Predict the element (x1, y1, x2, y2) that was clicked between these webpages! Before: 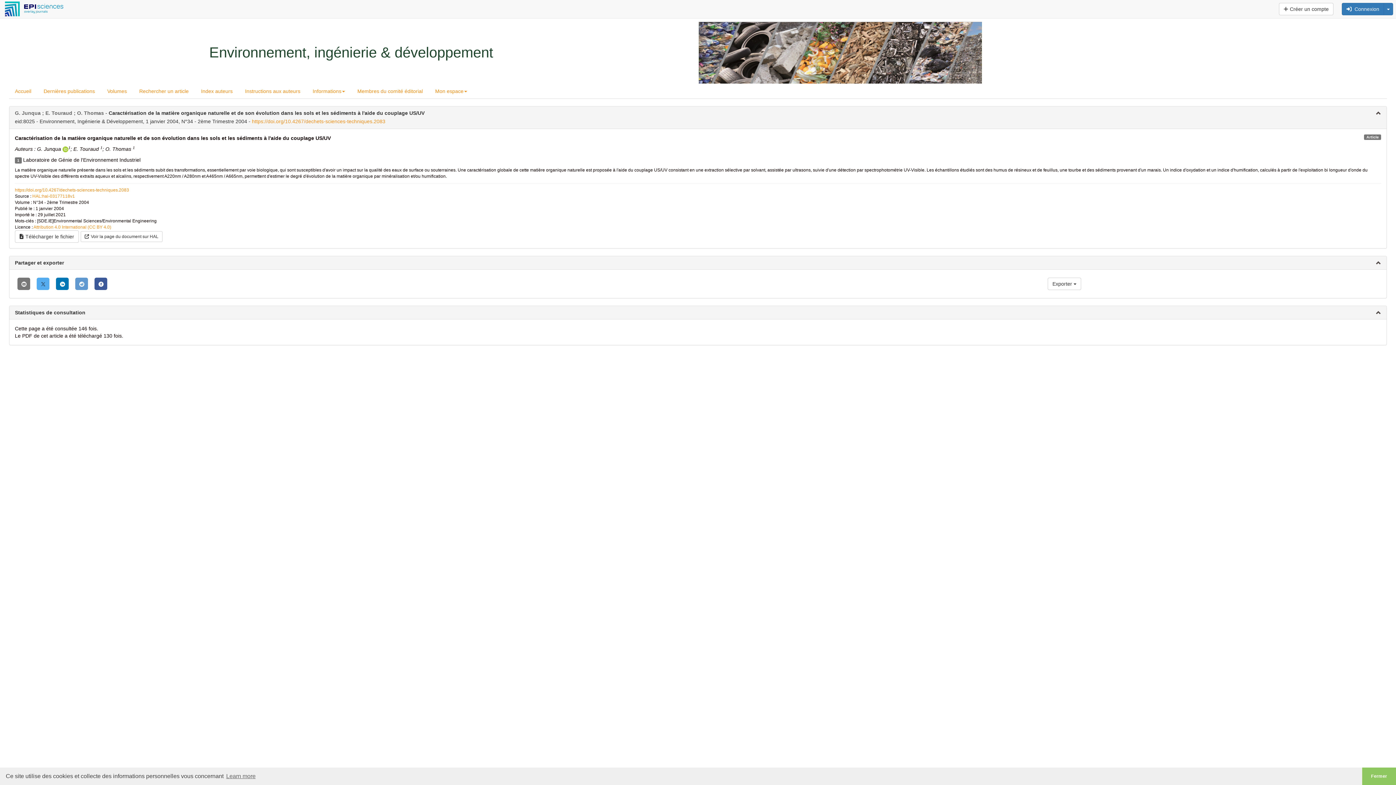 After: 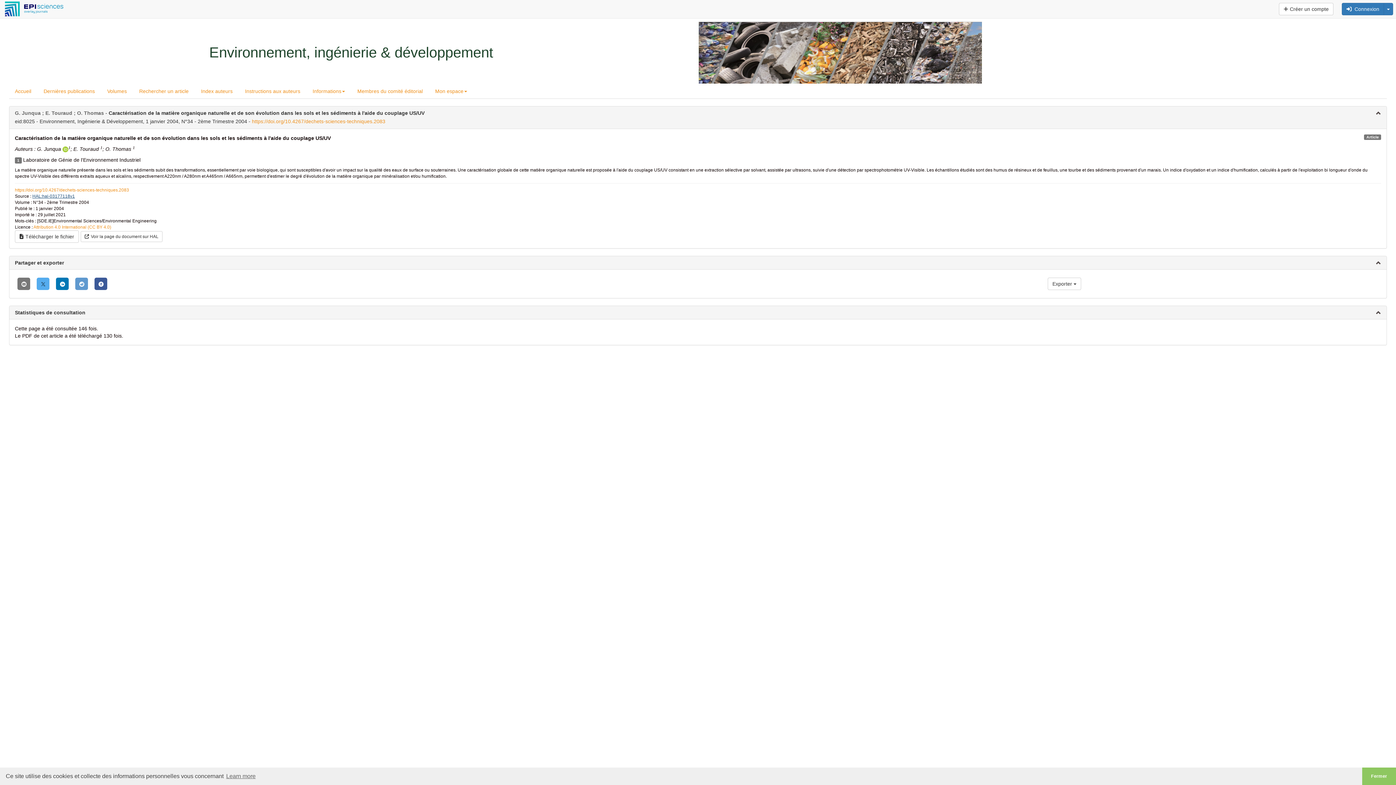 Action: bbox: (32, 193, 74, 198) label: HAL:hal-03177118v1